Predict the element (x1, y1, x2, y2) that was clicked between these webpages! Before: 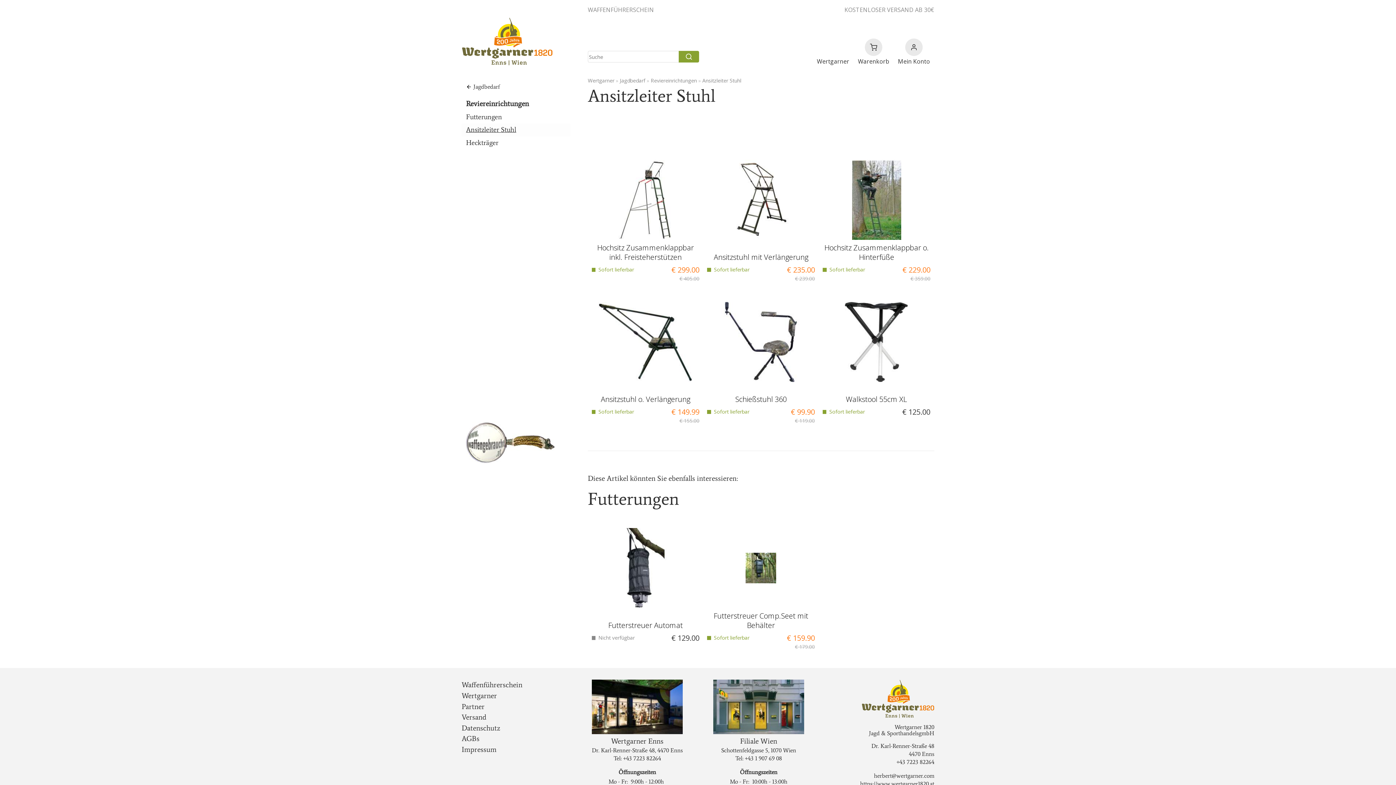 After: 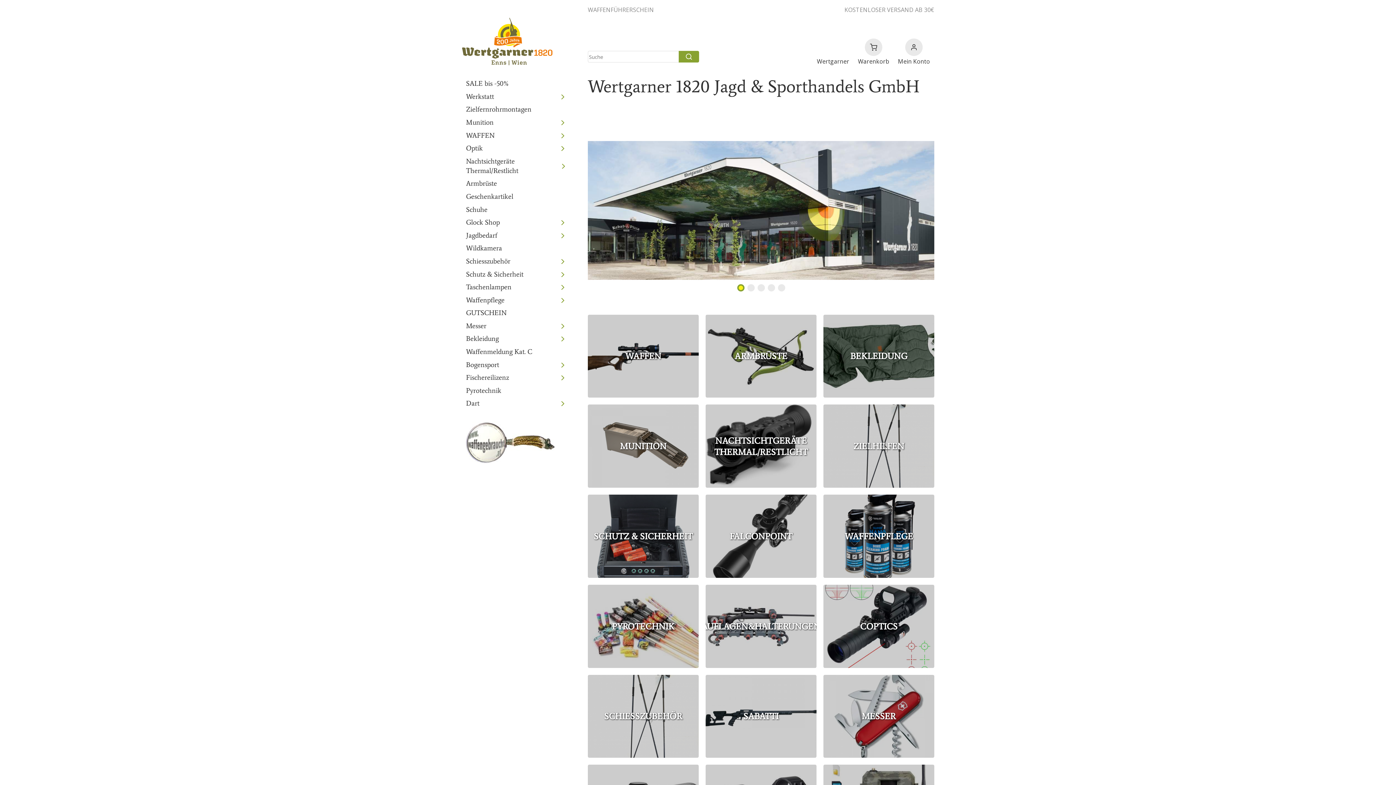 Action: bbox: (861, 680, 934, 718)